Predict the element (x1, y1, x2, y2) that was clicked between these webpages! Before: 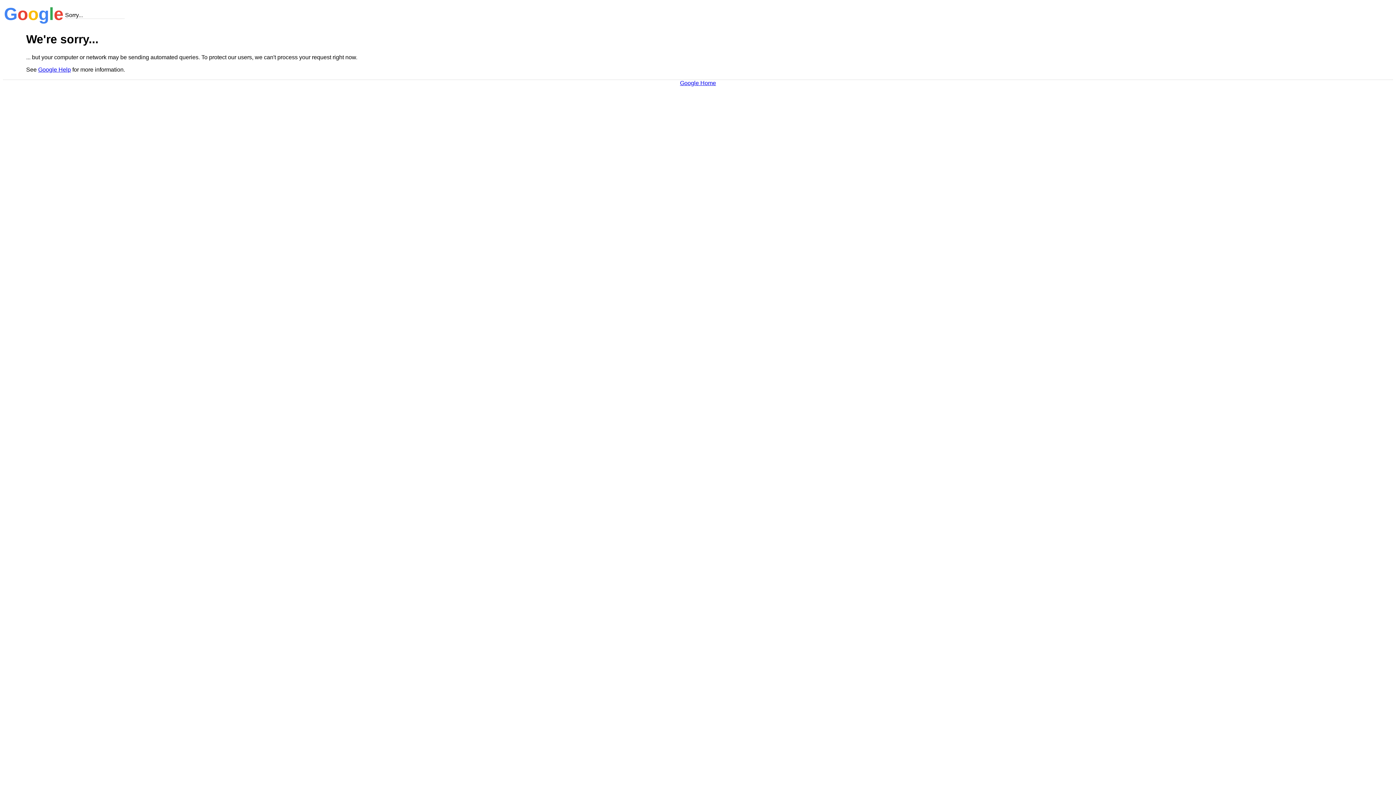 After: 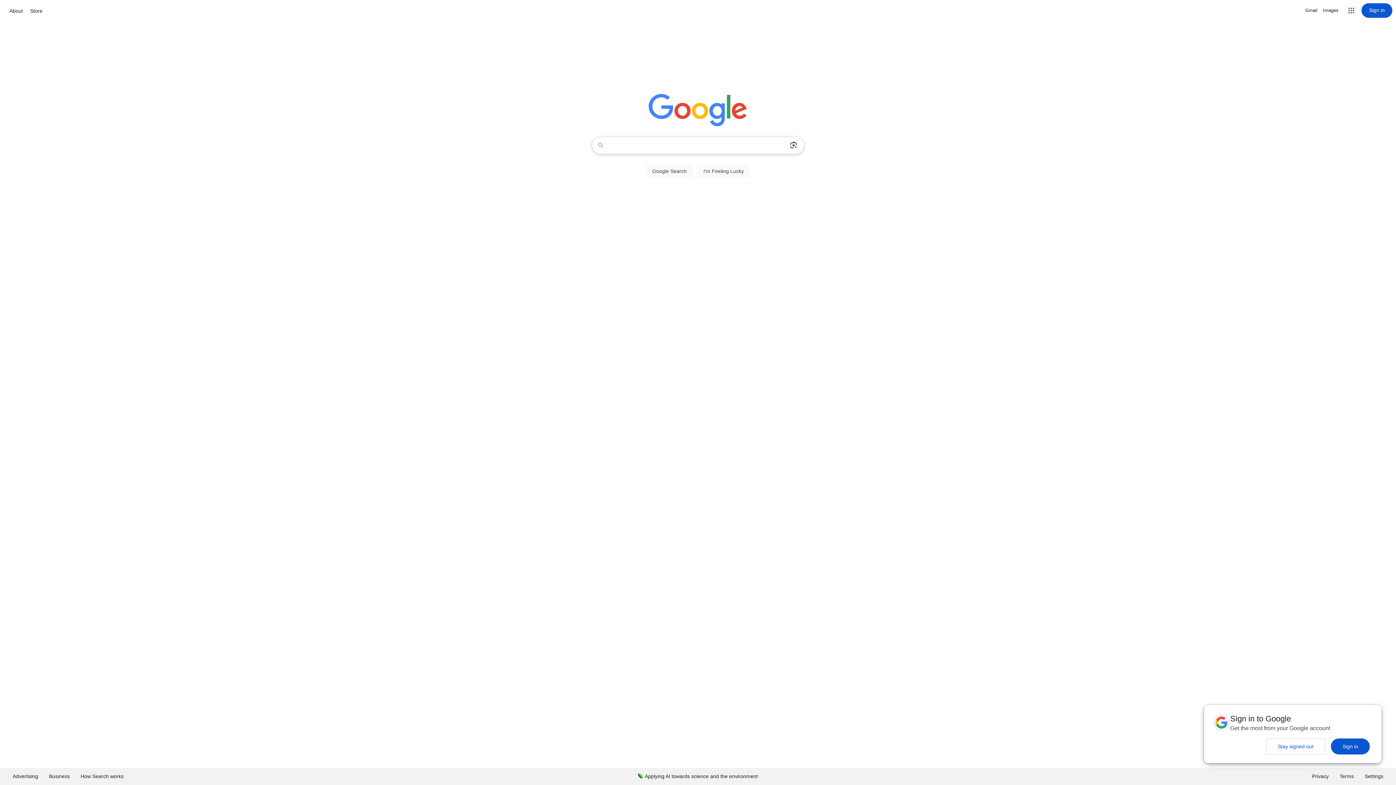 Action: bbox: (680, 79, 716, 86) label: Google Home